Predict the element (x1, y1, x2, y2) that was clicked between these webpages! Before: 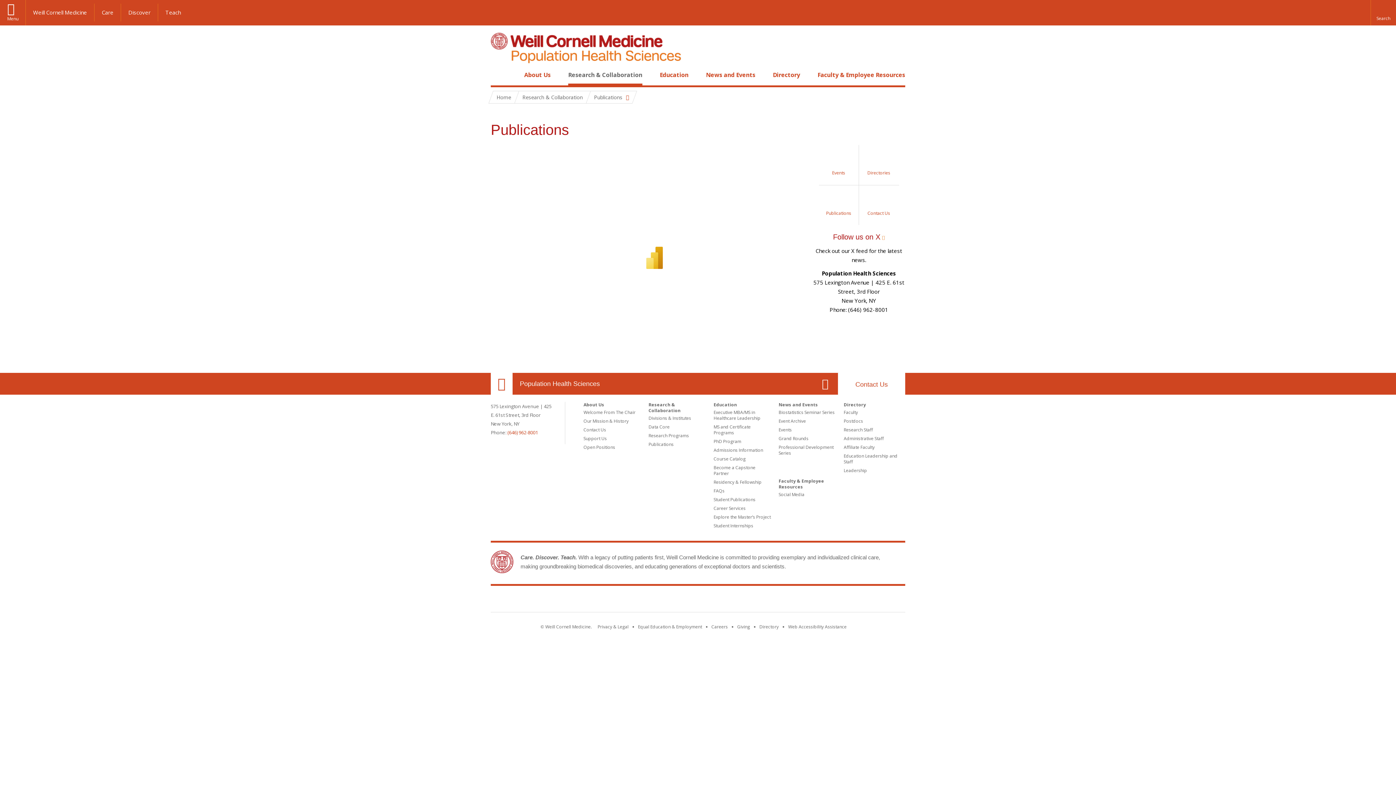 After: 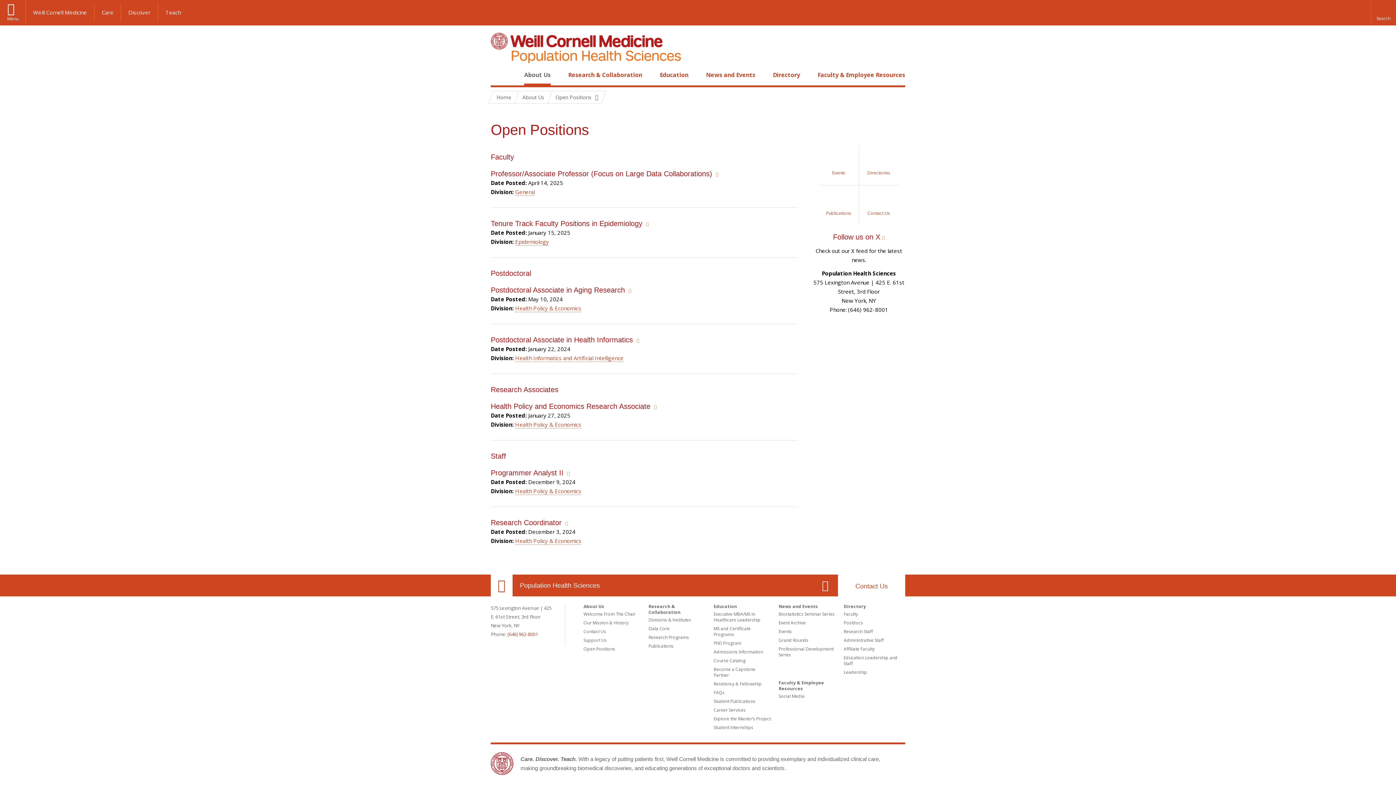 Action: bbox: (583, 444, 615, 450) label: Open Positions